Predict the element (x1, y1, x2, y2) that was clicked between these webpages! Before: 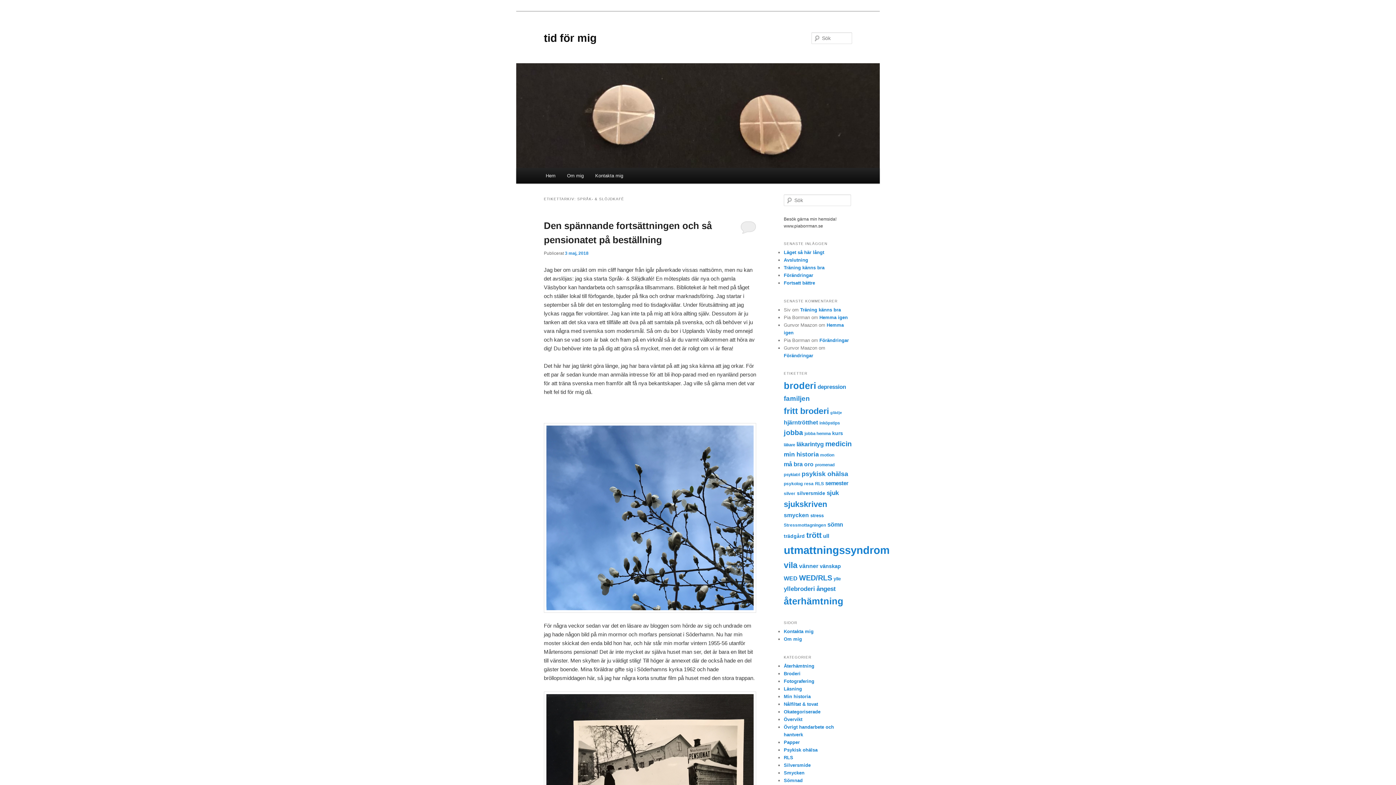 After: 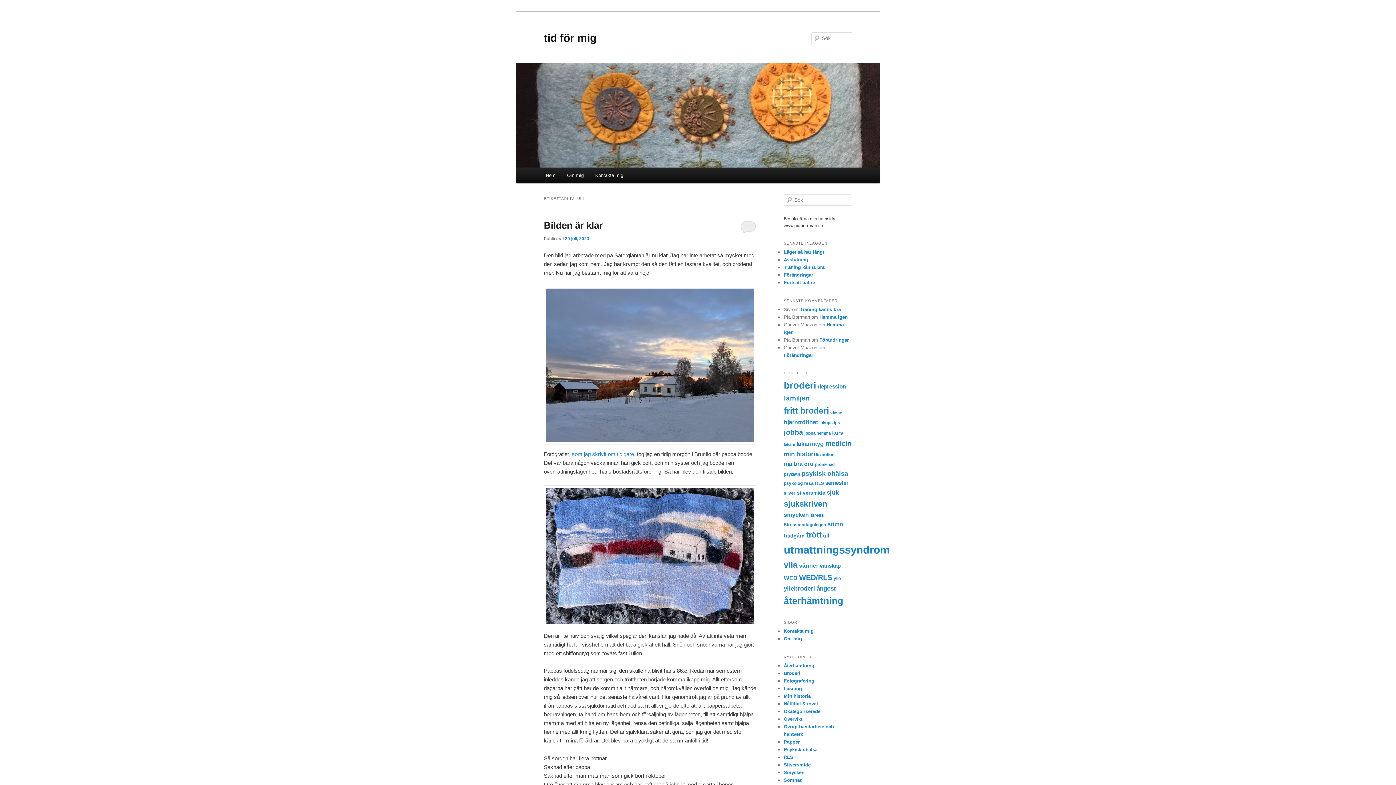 Action: bbox: (823, 533, 829, 539) label: ull (73 objekt)